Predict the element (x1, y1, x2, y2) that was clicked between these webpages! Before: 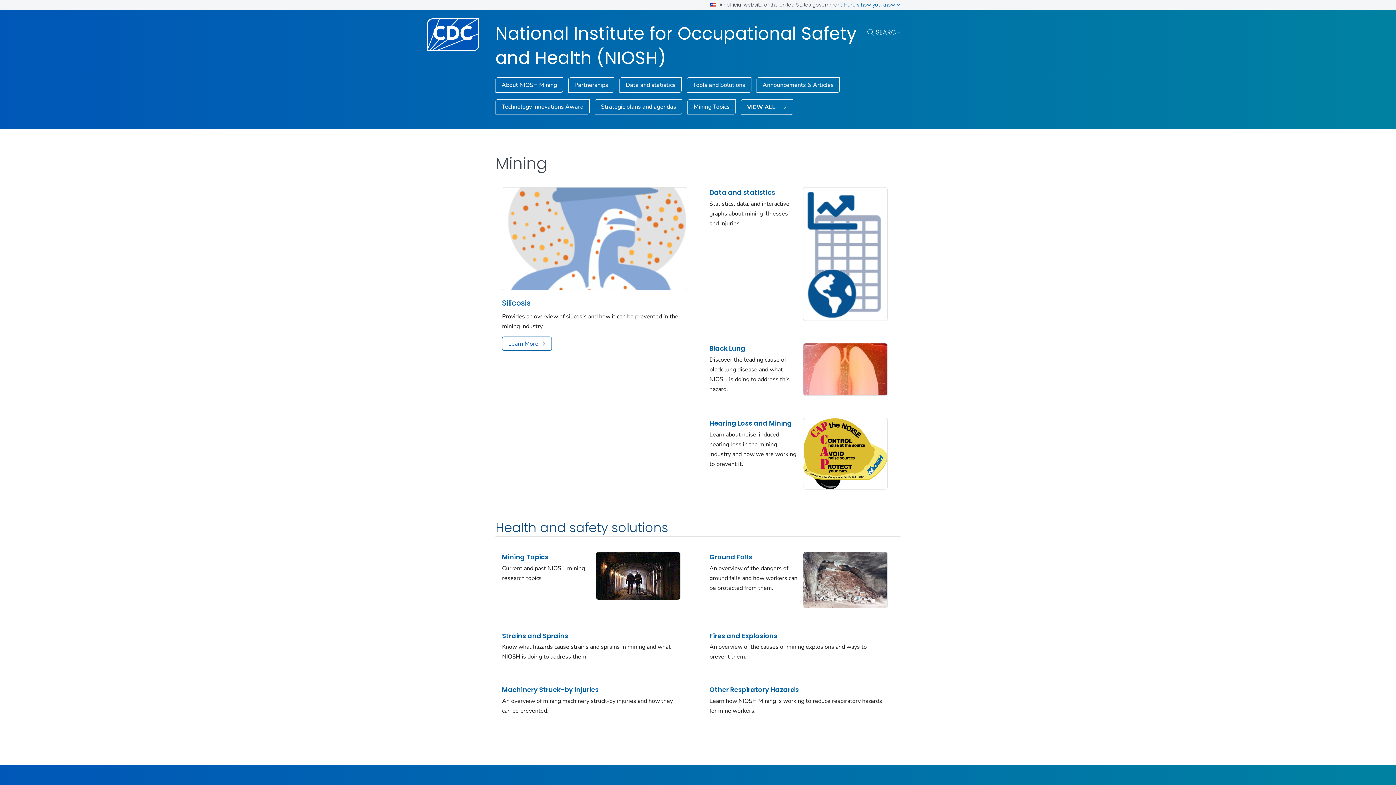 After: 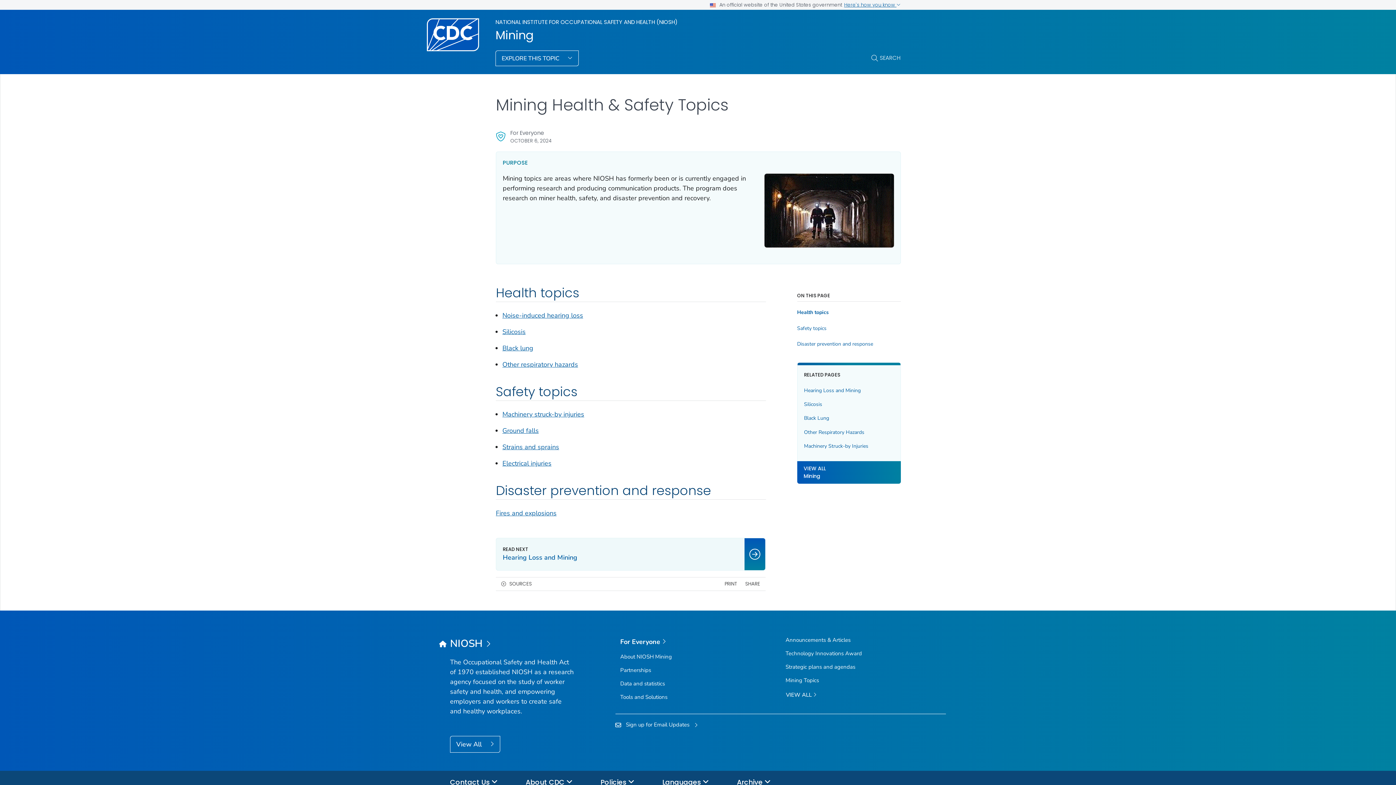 Action: bbox: (596, 552, 680, 600)